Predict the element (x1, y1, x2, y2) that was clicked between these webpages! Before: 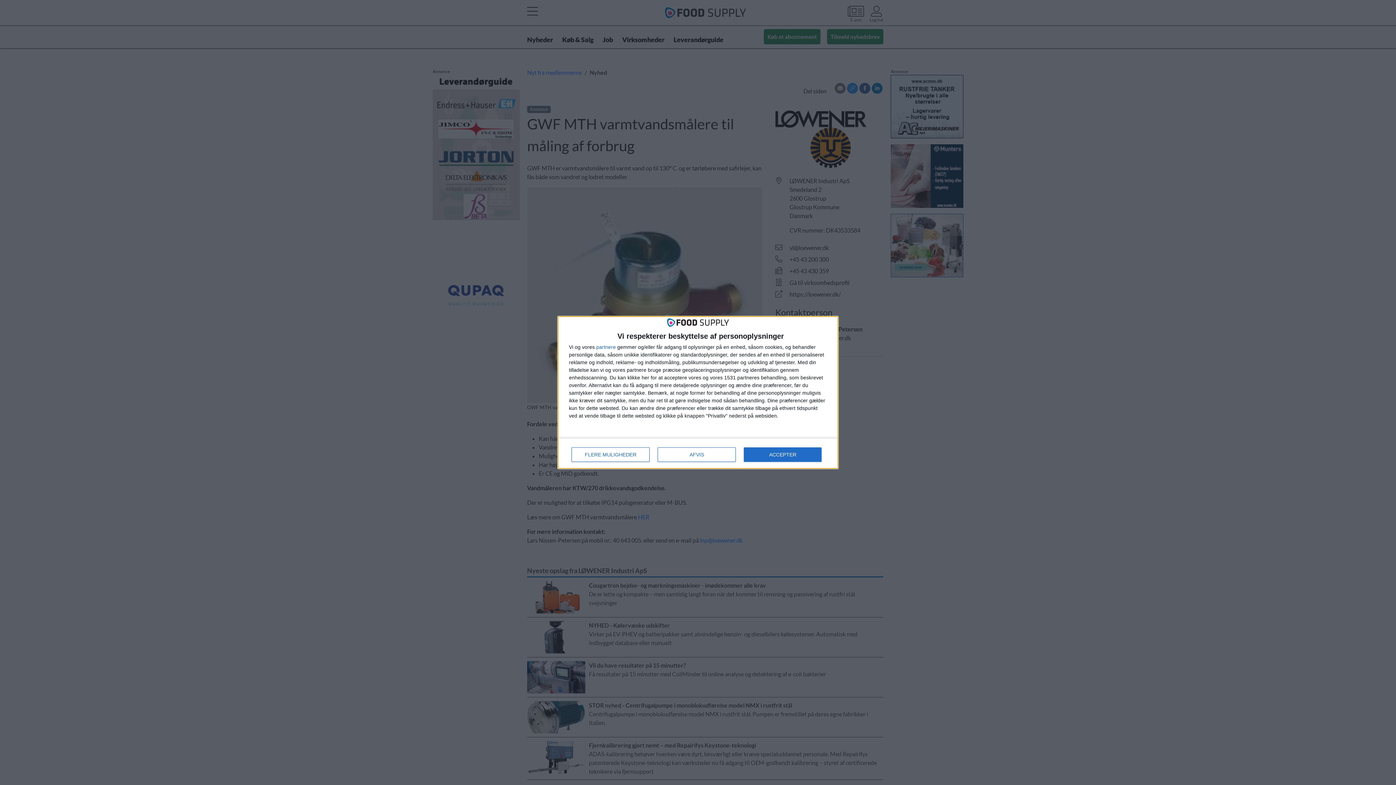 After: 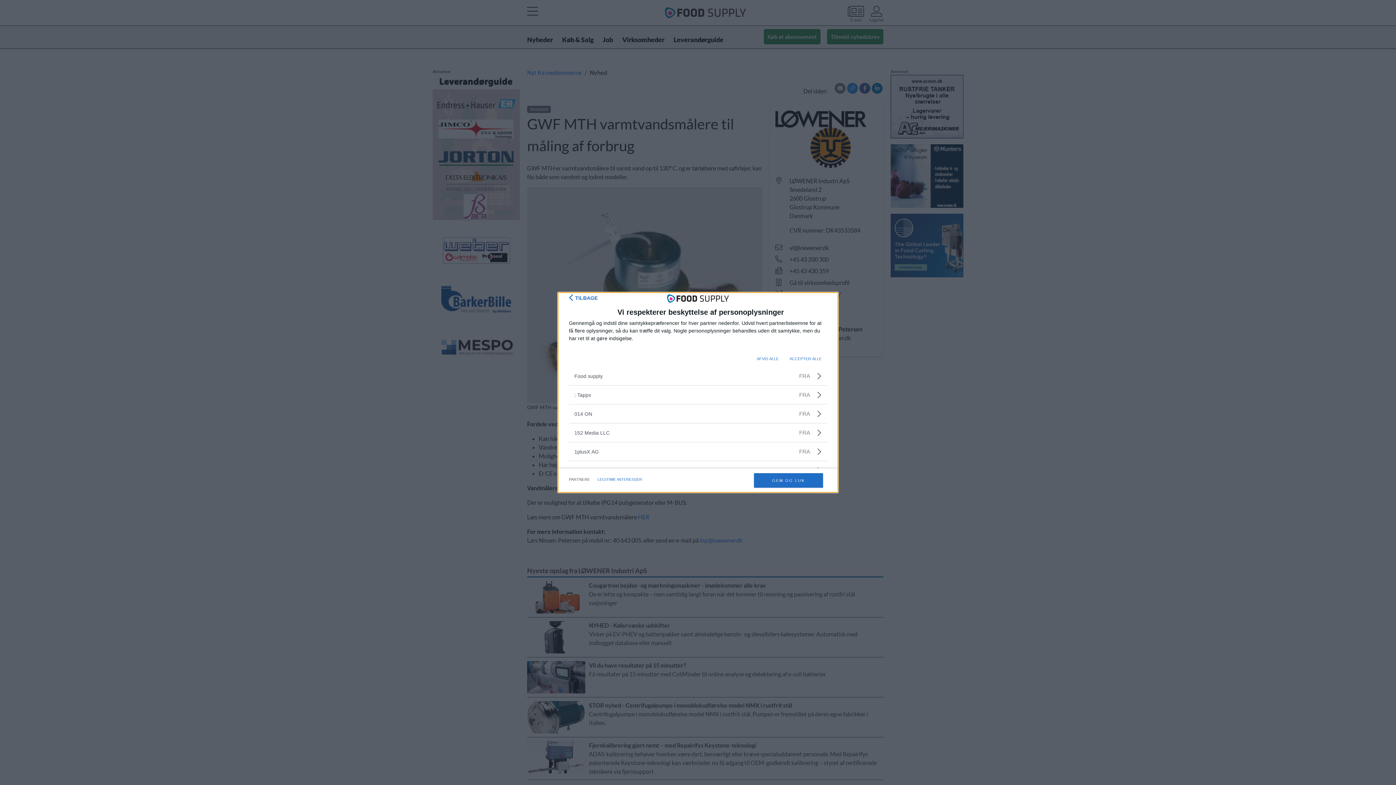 Action: bbox: (596, 344, 616, 349) label: partnere